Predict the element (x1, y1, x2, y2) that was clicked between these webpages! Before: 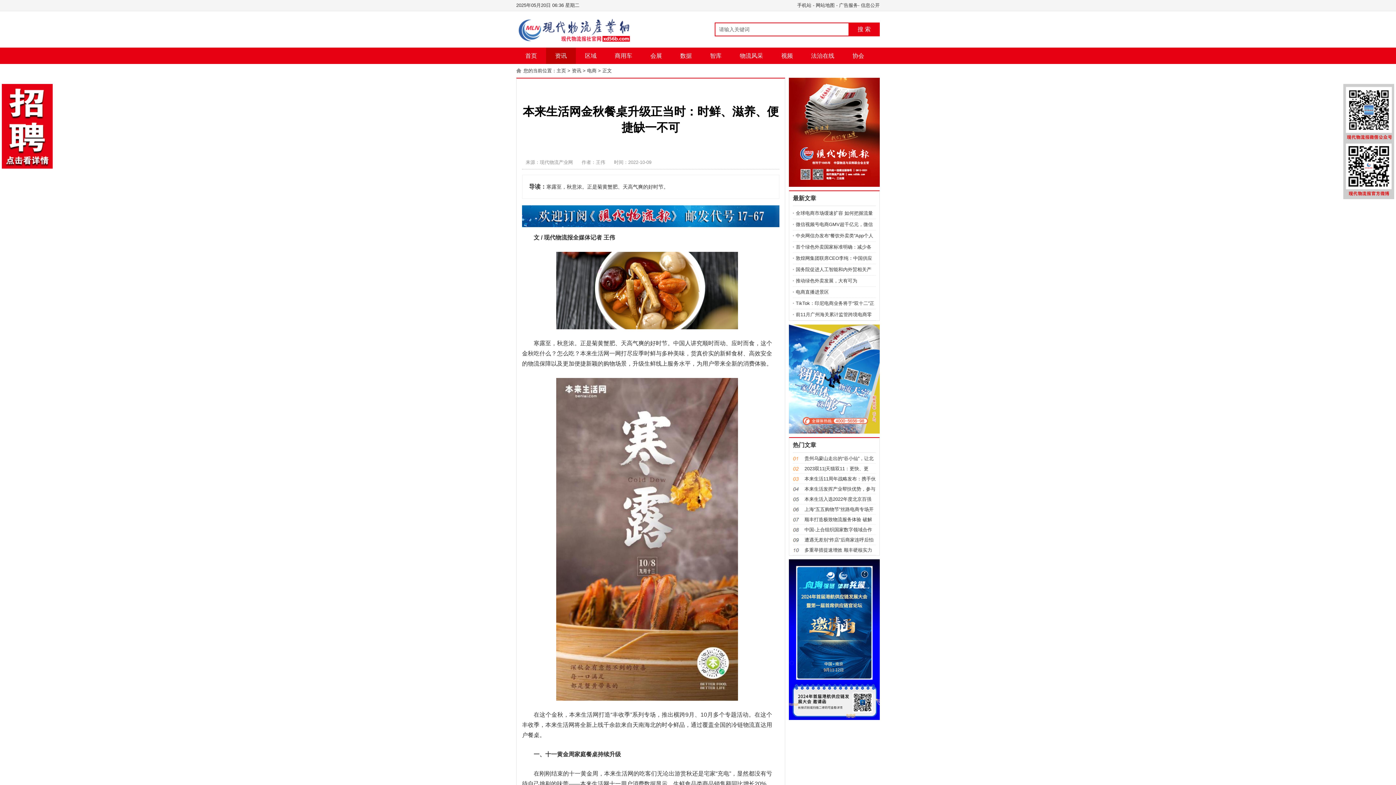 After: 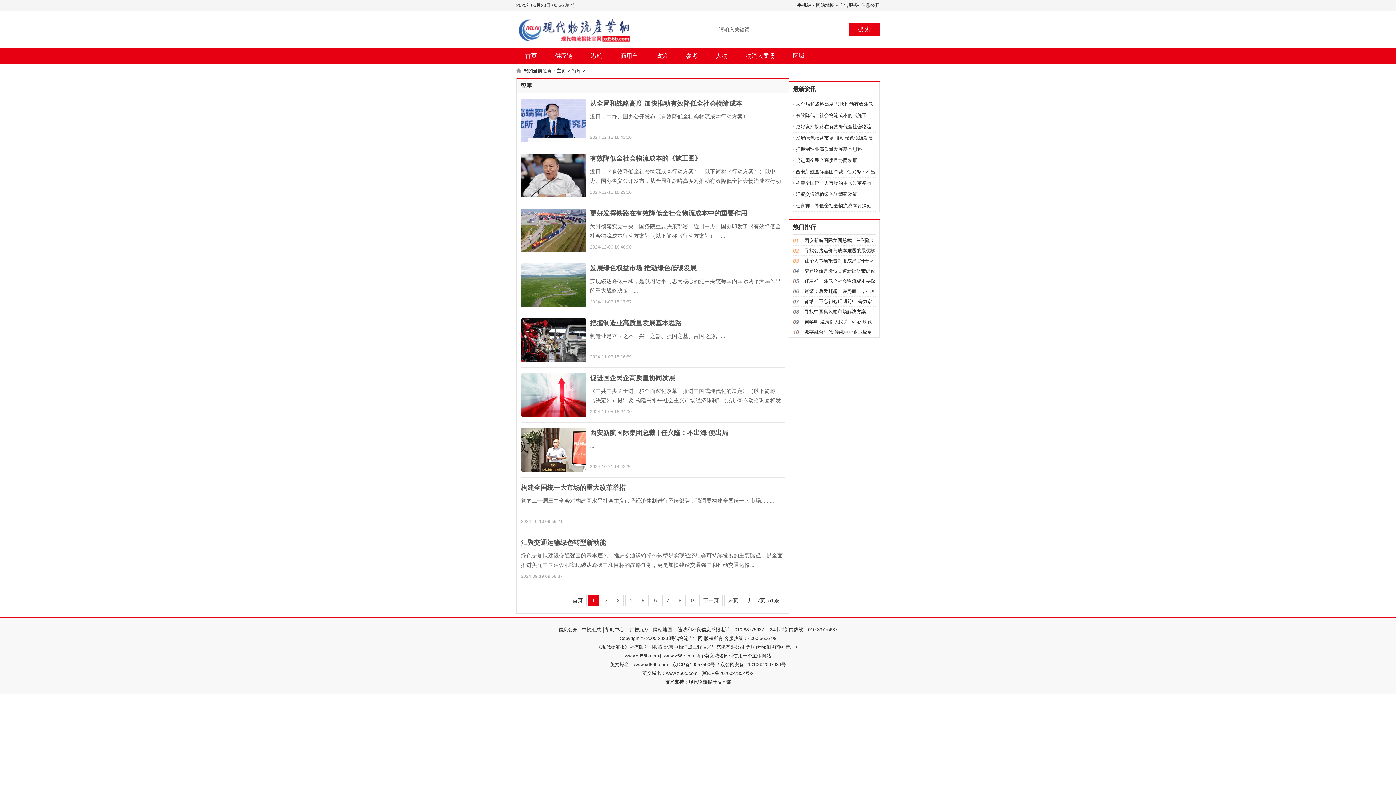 Action: label: 智库 bbox: (701, 47, 730, 64)